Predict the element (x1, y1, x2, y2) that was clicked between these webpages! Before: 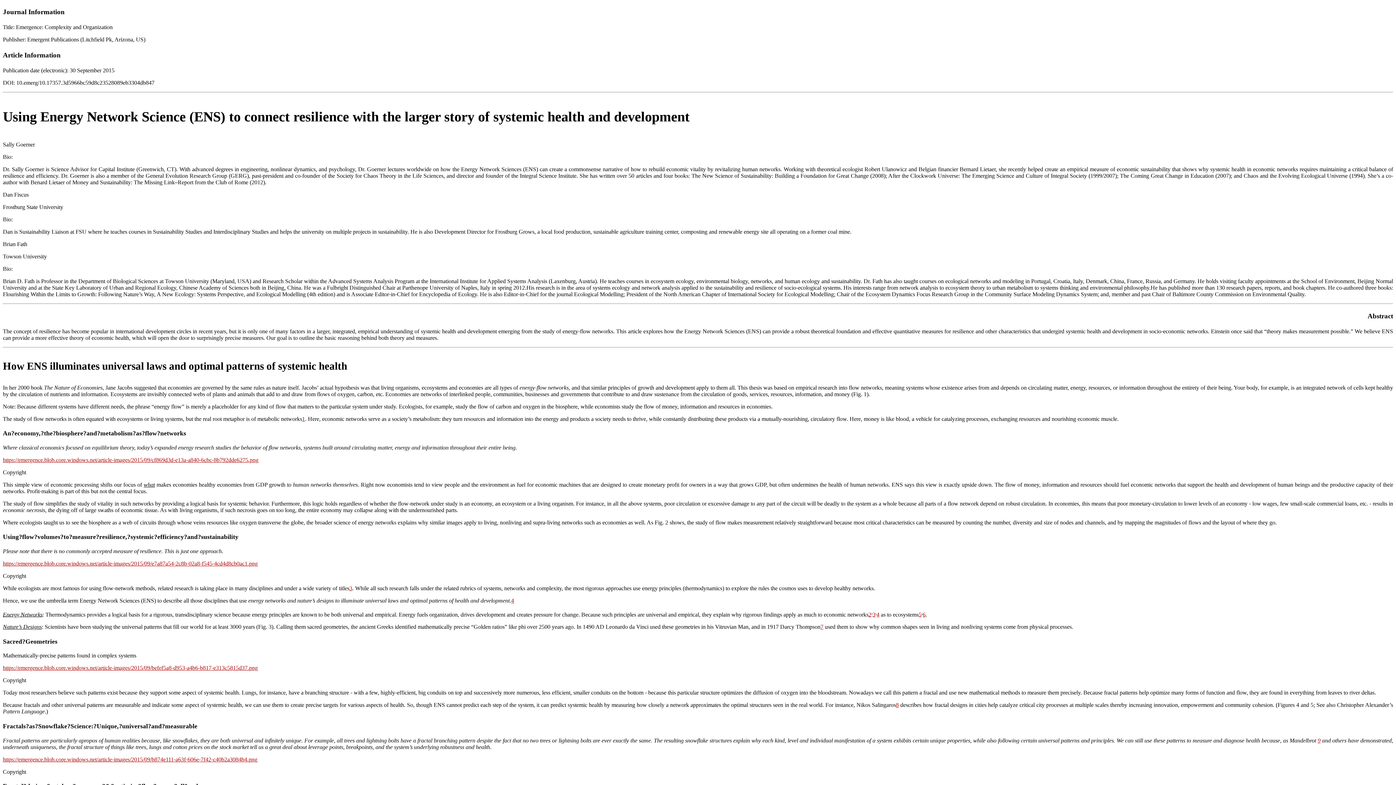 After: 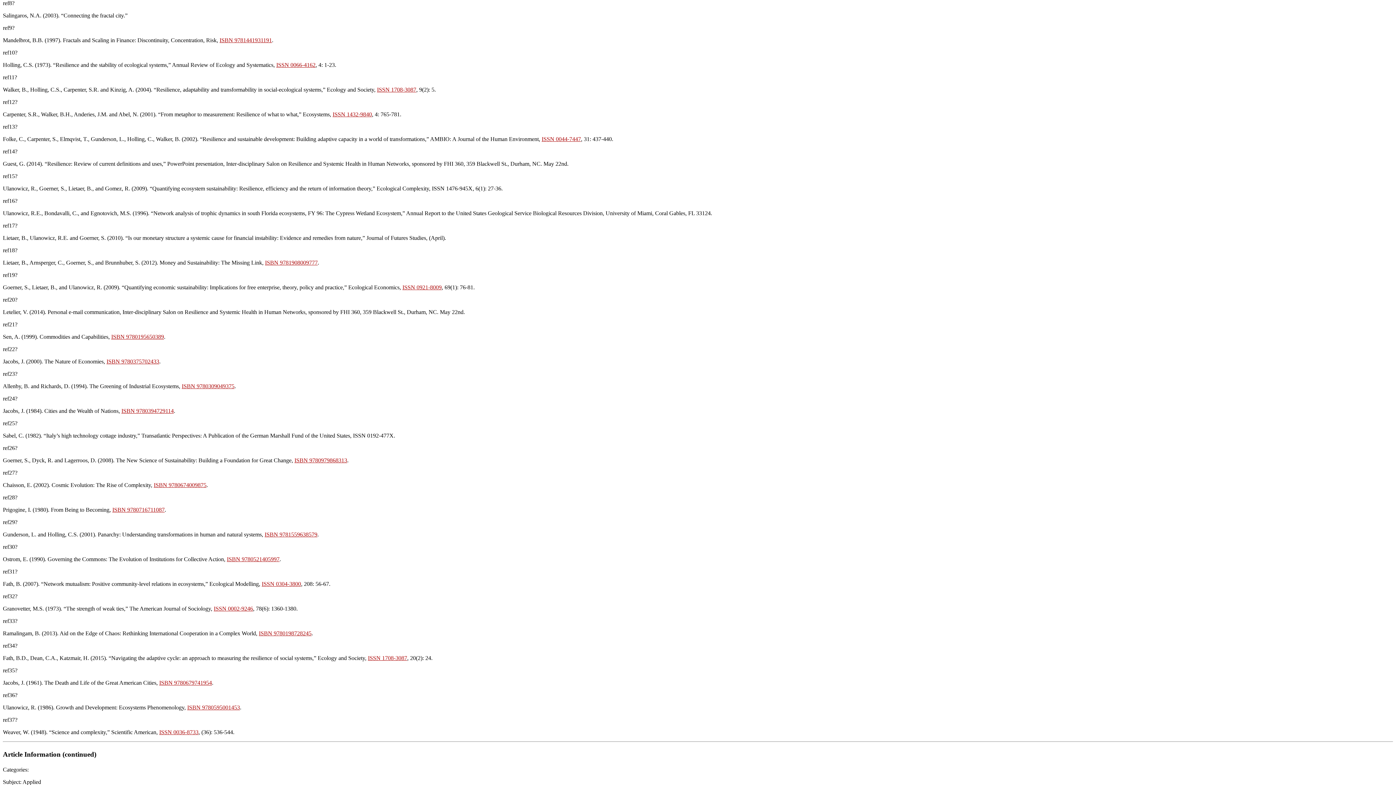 Action: bbox: (896, 702, 898, 708) label: 8